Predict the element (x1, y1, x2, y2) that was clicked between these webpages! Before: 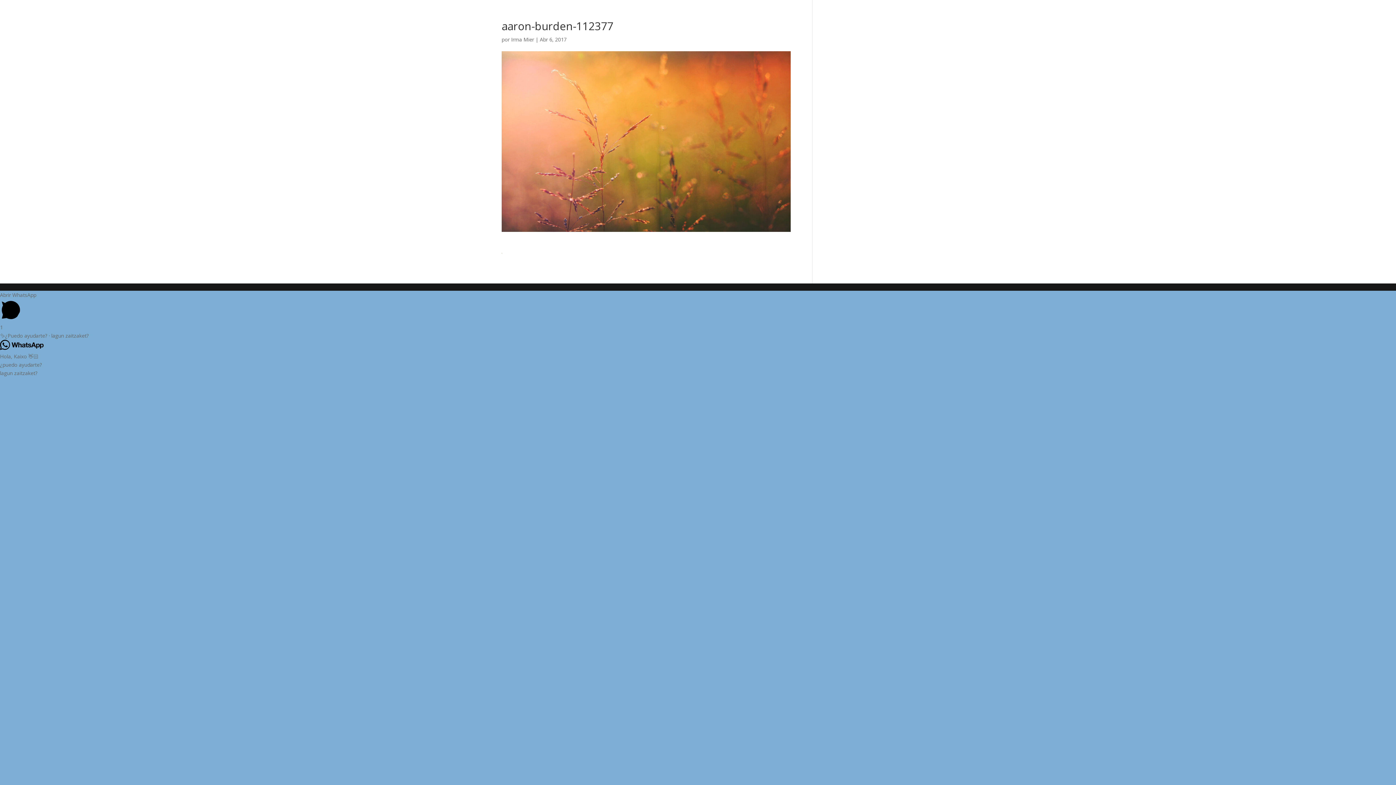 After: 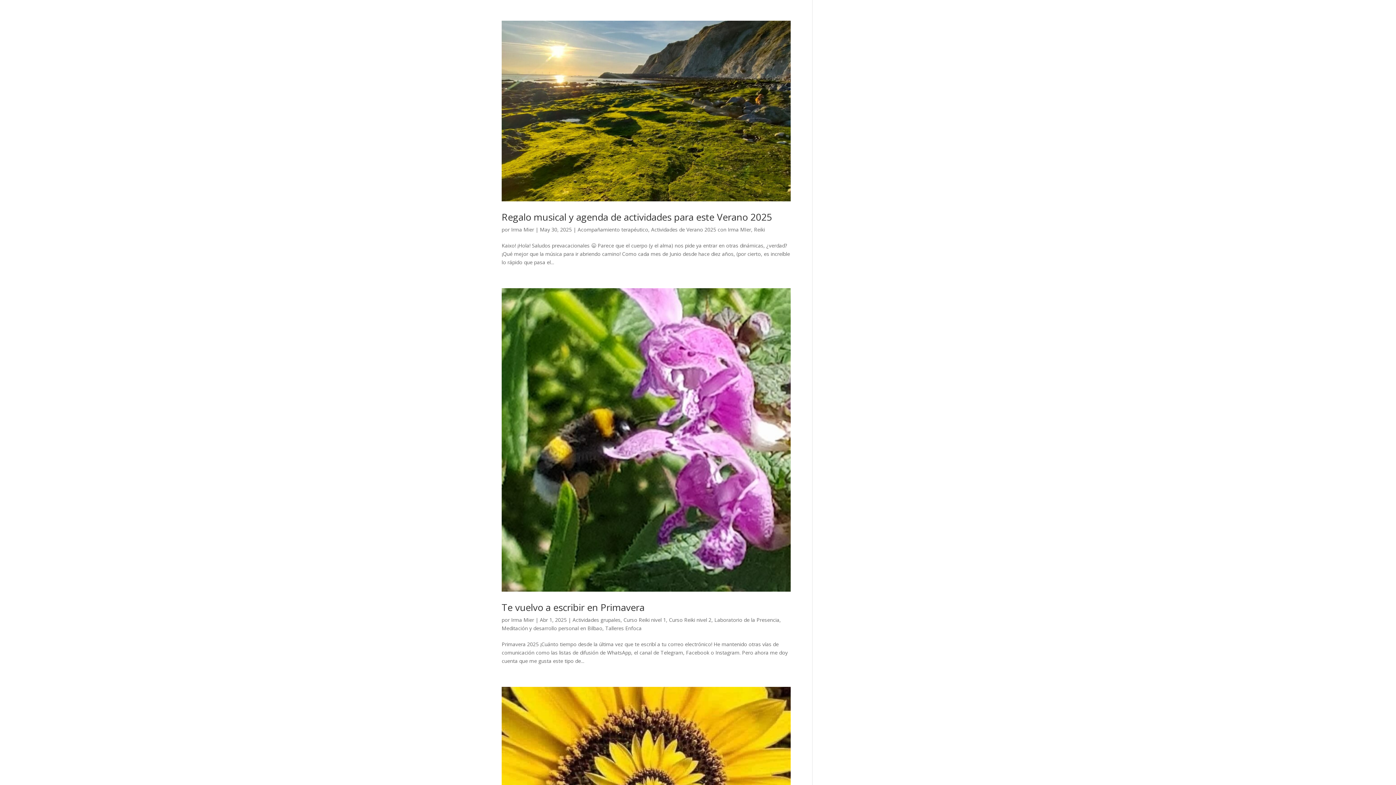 Action: label: Irma Mier bbox: (511, 36, 534, 42)